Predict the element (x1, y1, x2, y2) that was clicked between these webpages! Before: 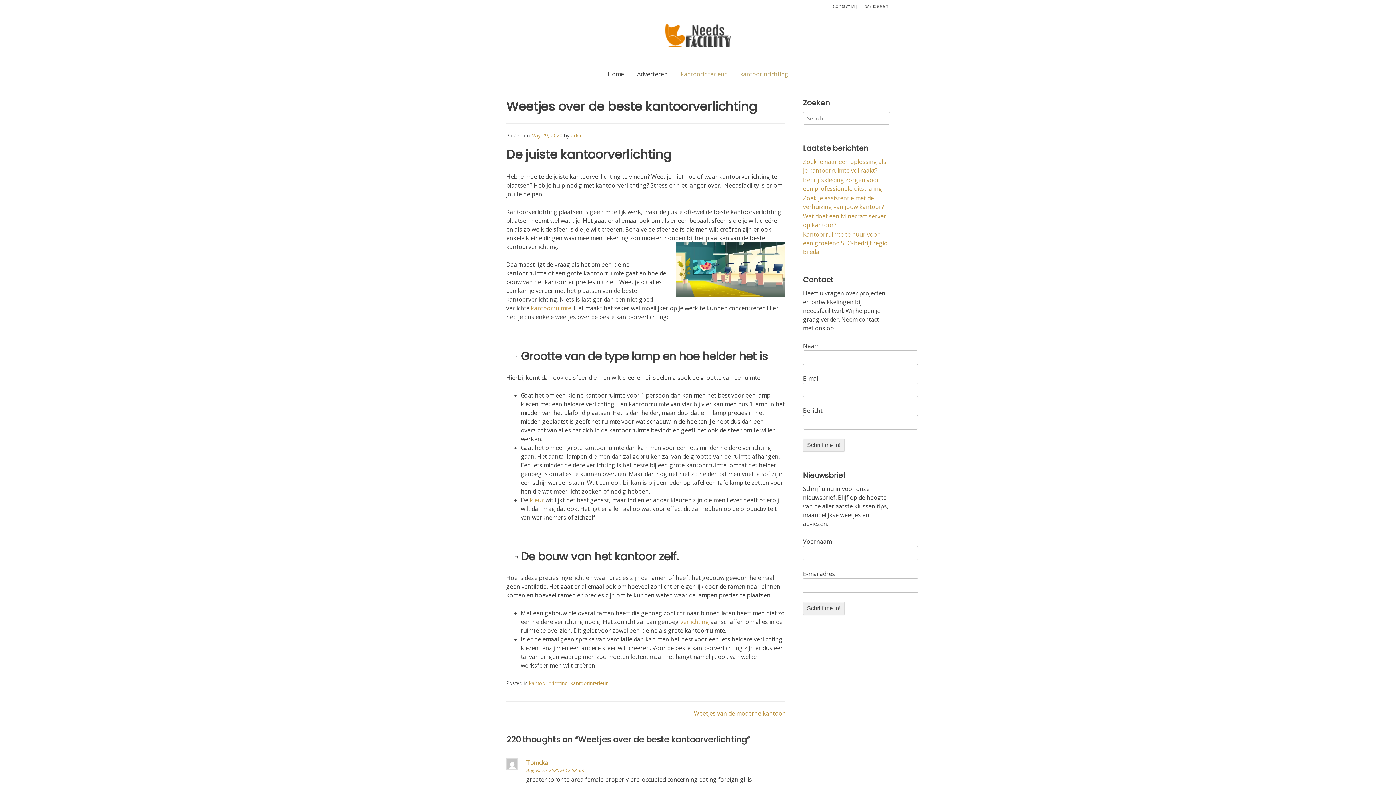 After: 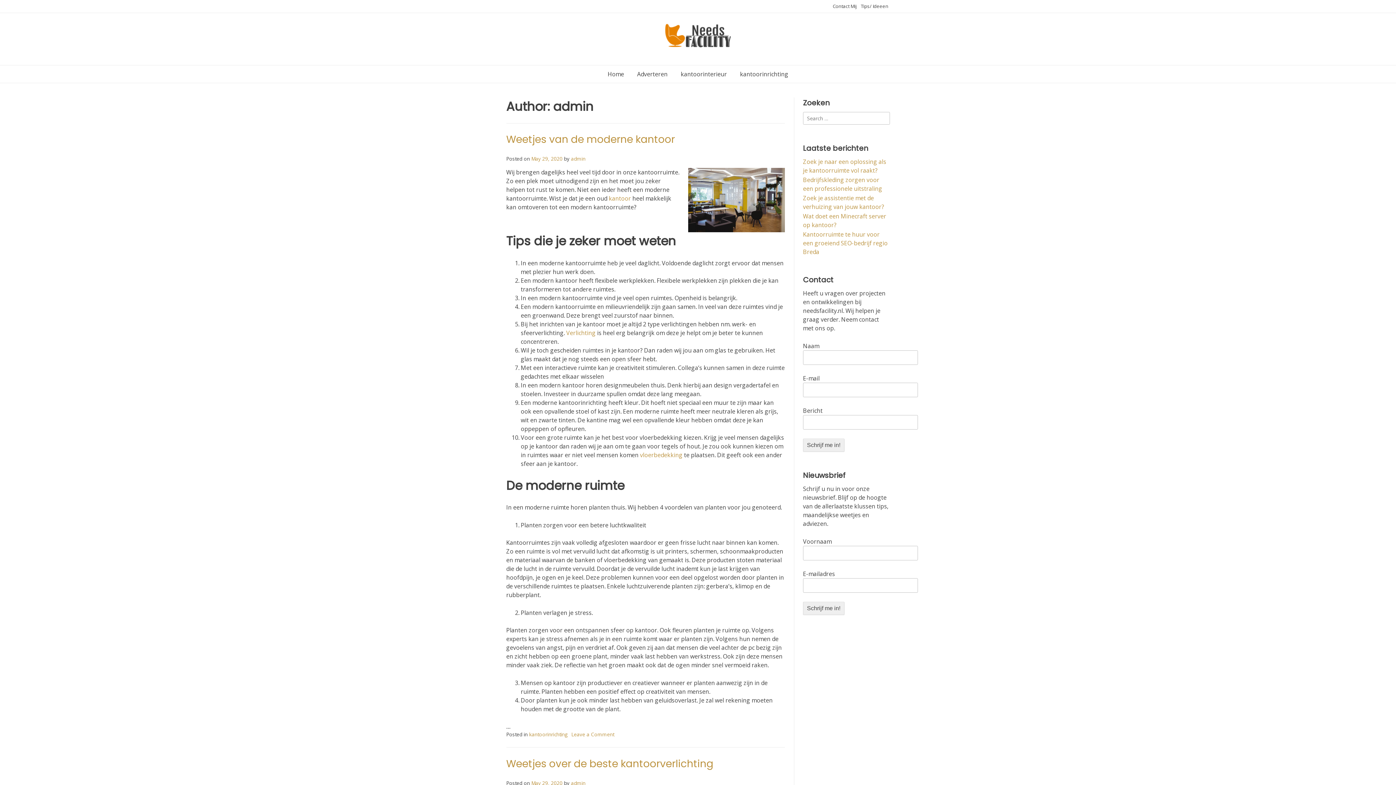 Action: bbox: (571, 132, 585, 138) label: admin